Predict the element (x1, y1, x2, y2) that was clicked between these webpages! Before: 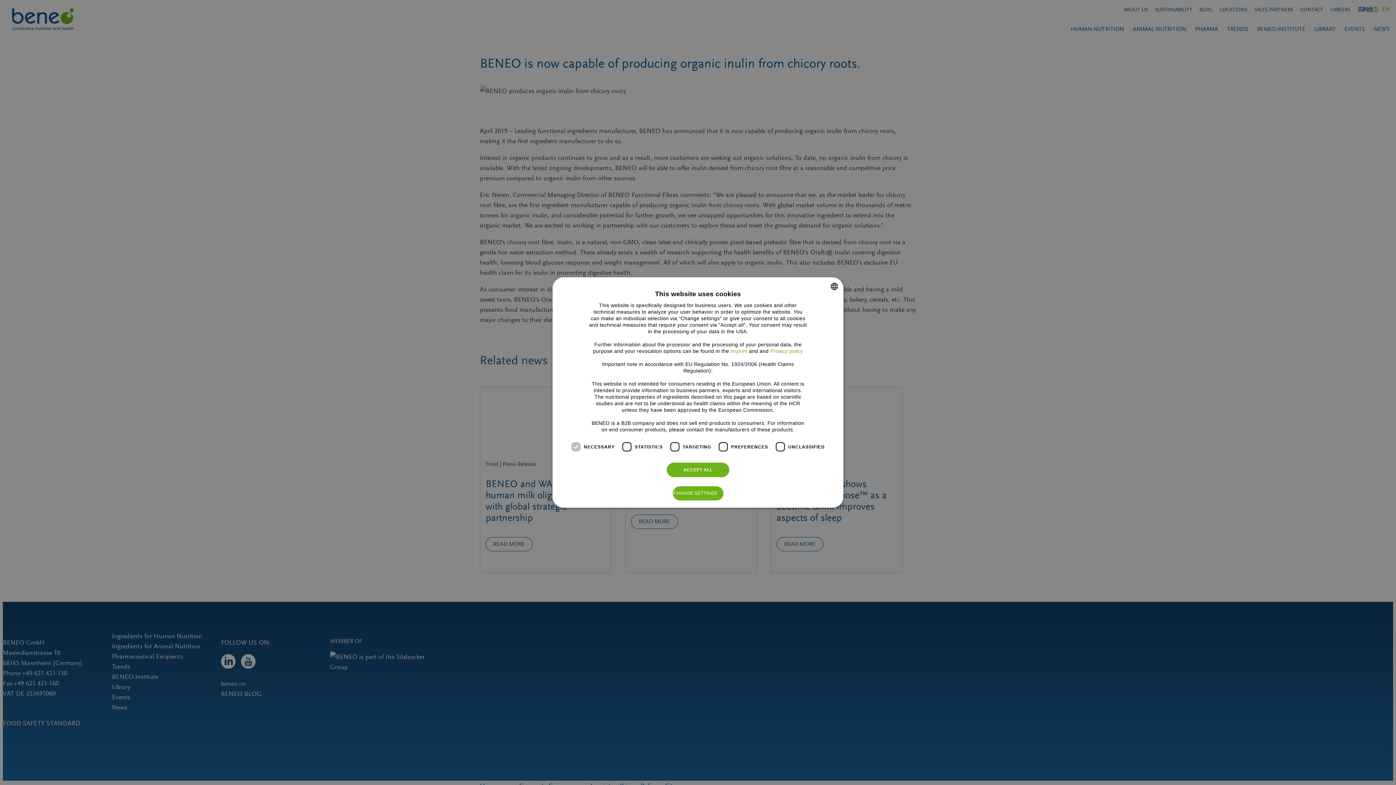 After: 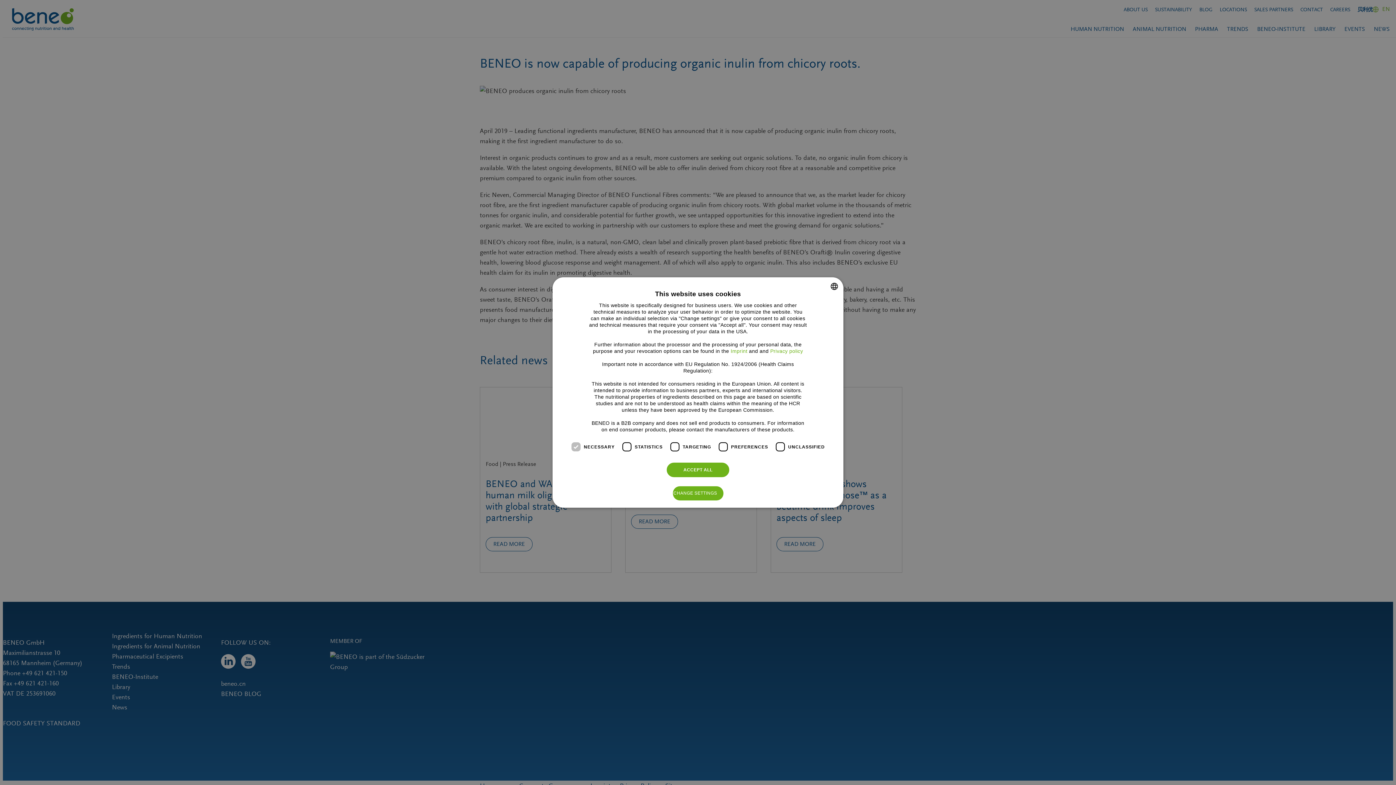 Action: bbox: (770, 348, 803, 354) label: Privacy policy